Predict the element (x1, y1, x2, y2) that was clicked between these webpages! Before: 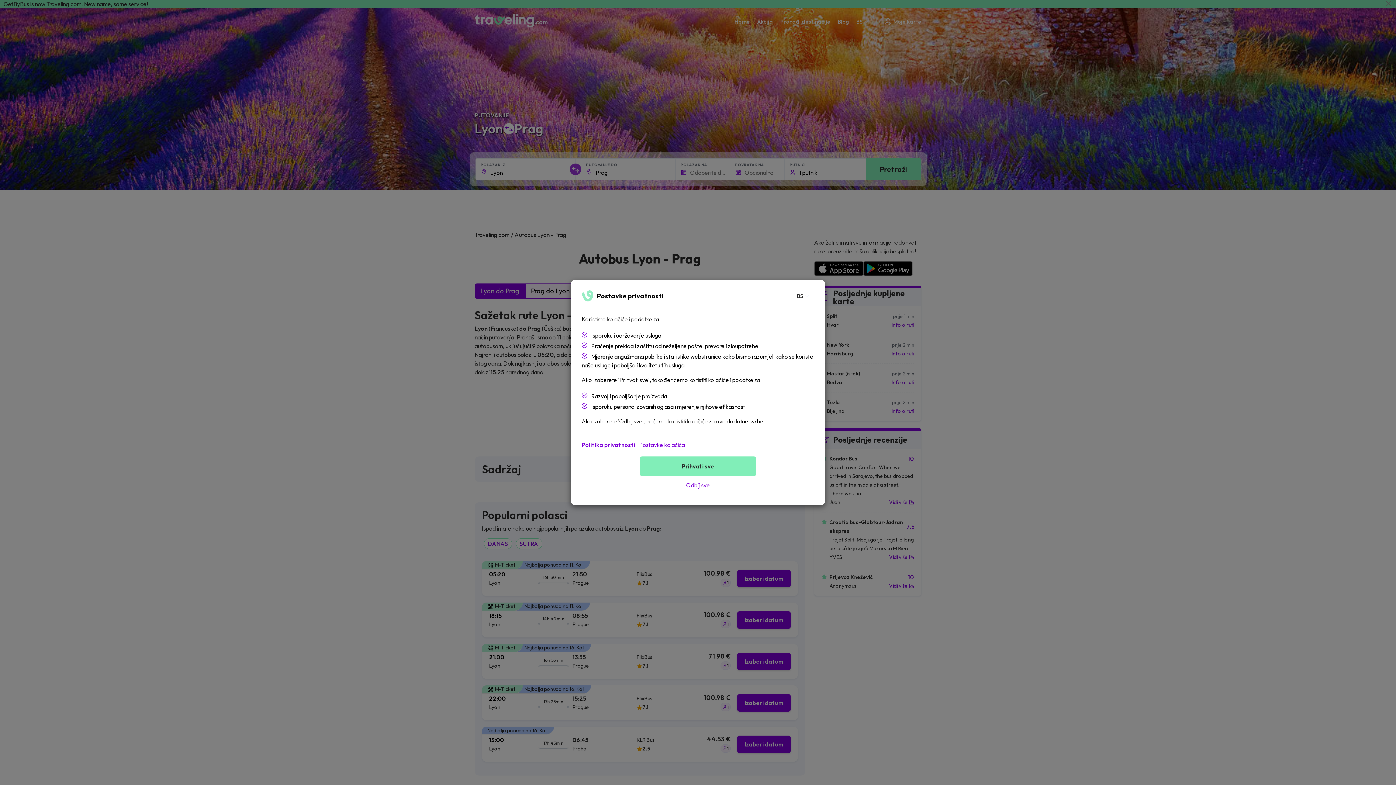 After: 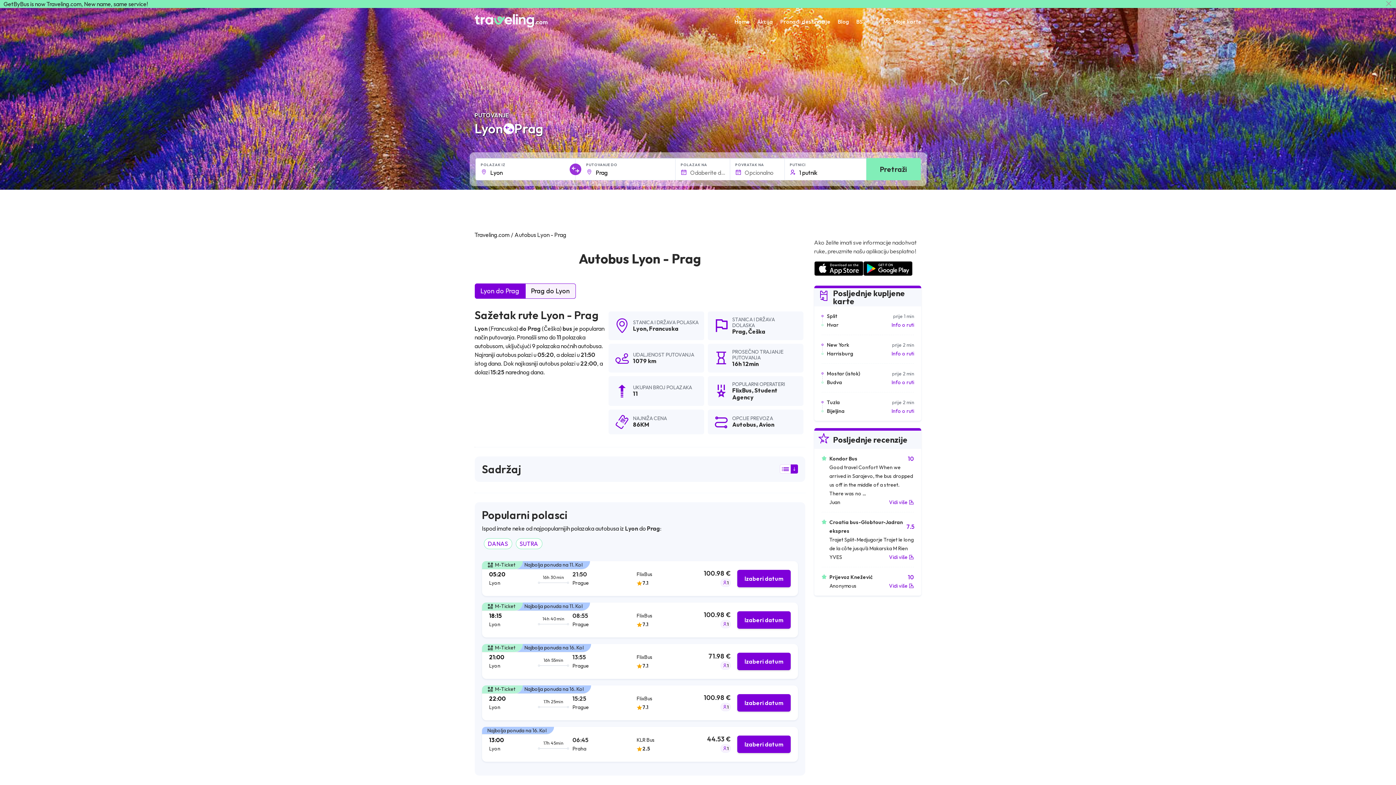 Action: label: Prihvati sve bbox: (640, 456, 756, 476)